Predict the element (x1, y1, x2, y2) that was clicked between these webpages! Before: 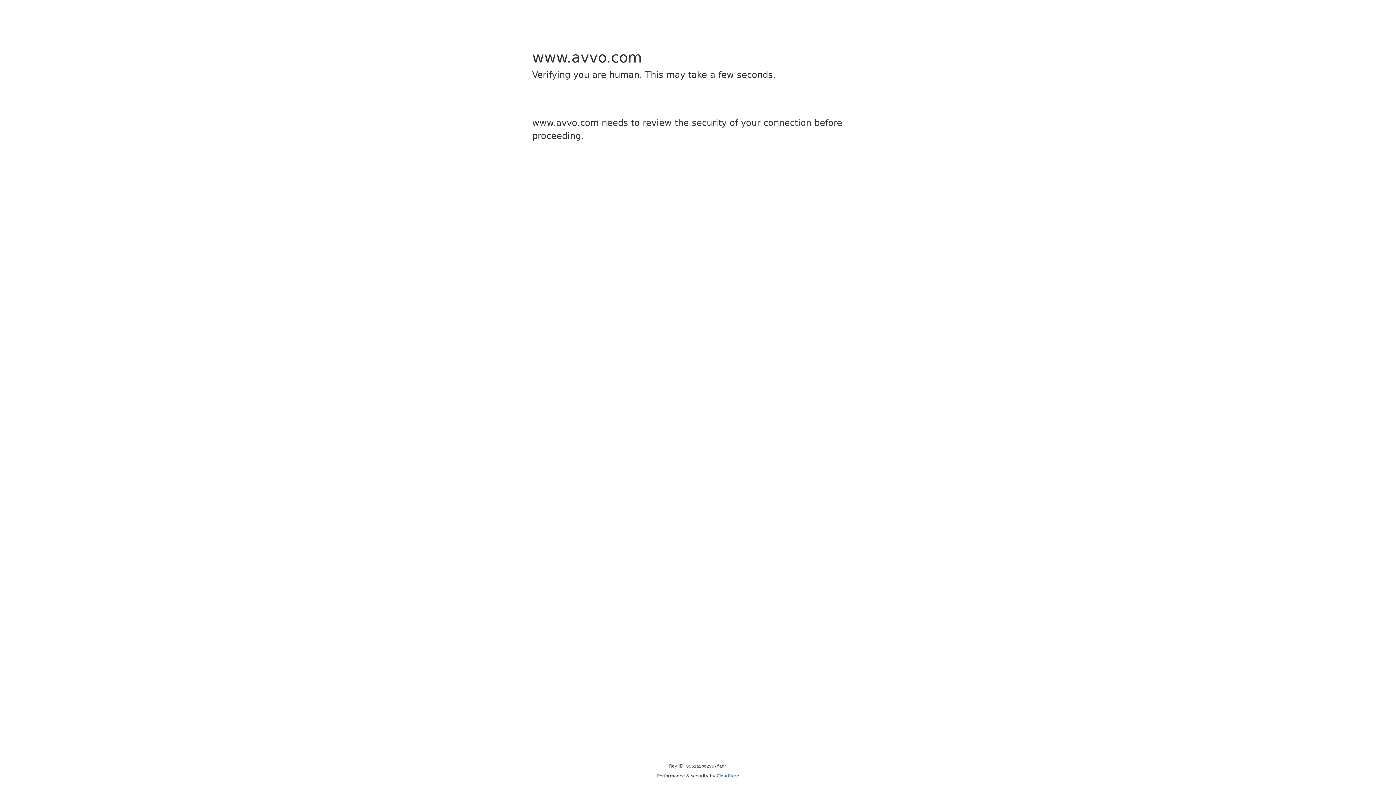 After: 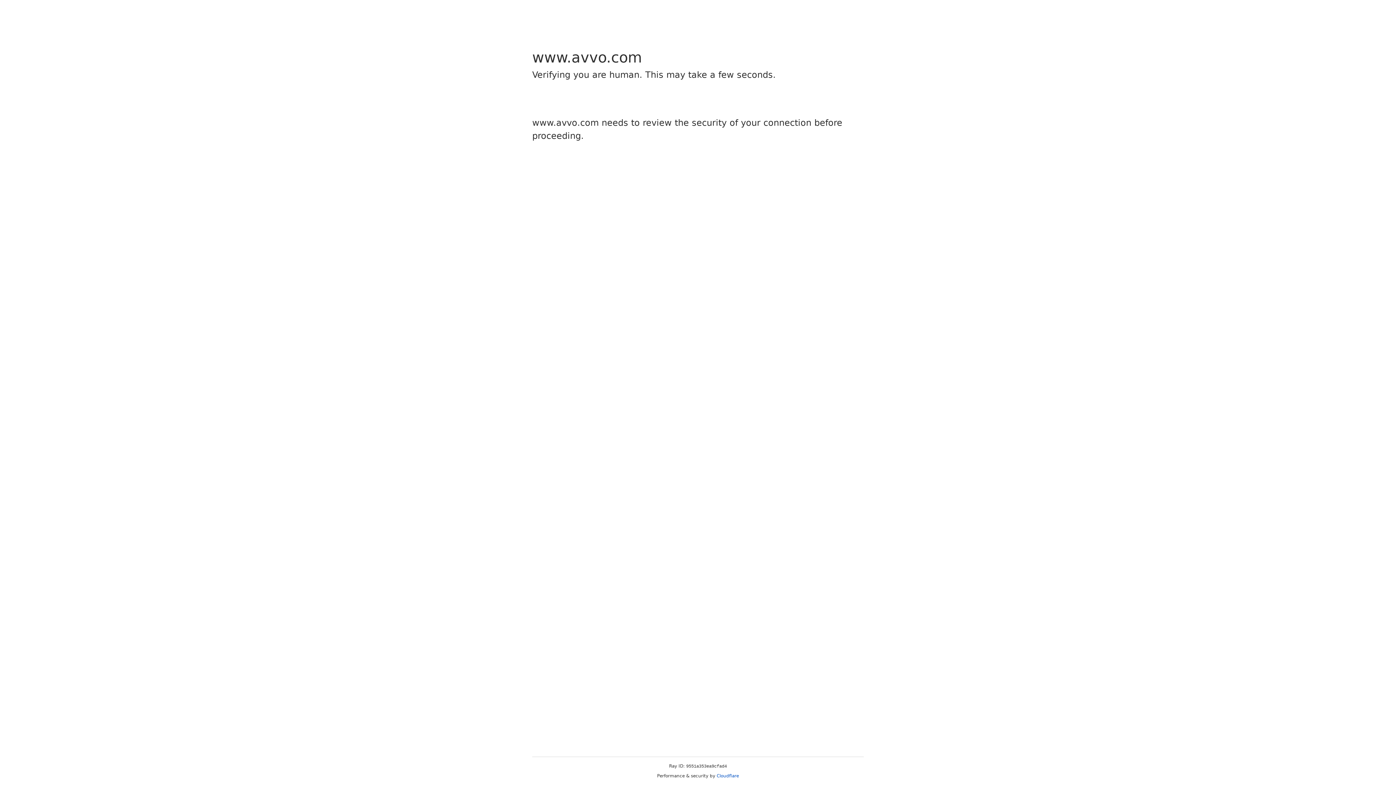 Action: label: Cloudflare bbox: (716, 773, 739, 778)